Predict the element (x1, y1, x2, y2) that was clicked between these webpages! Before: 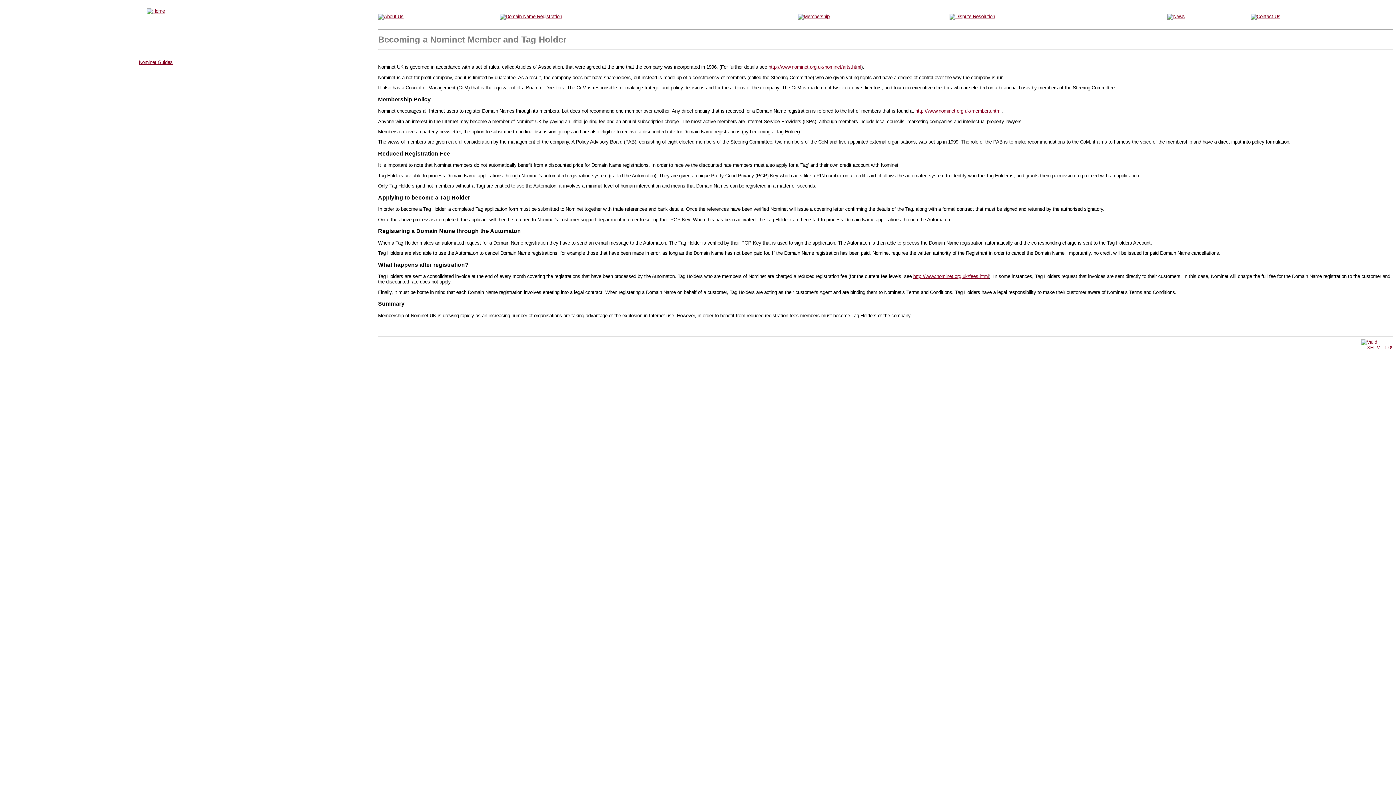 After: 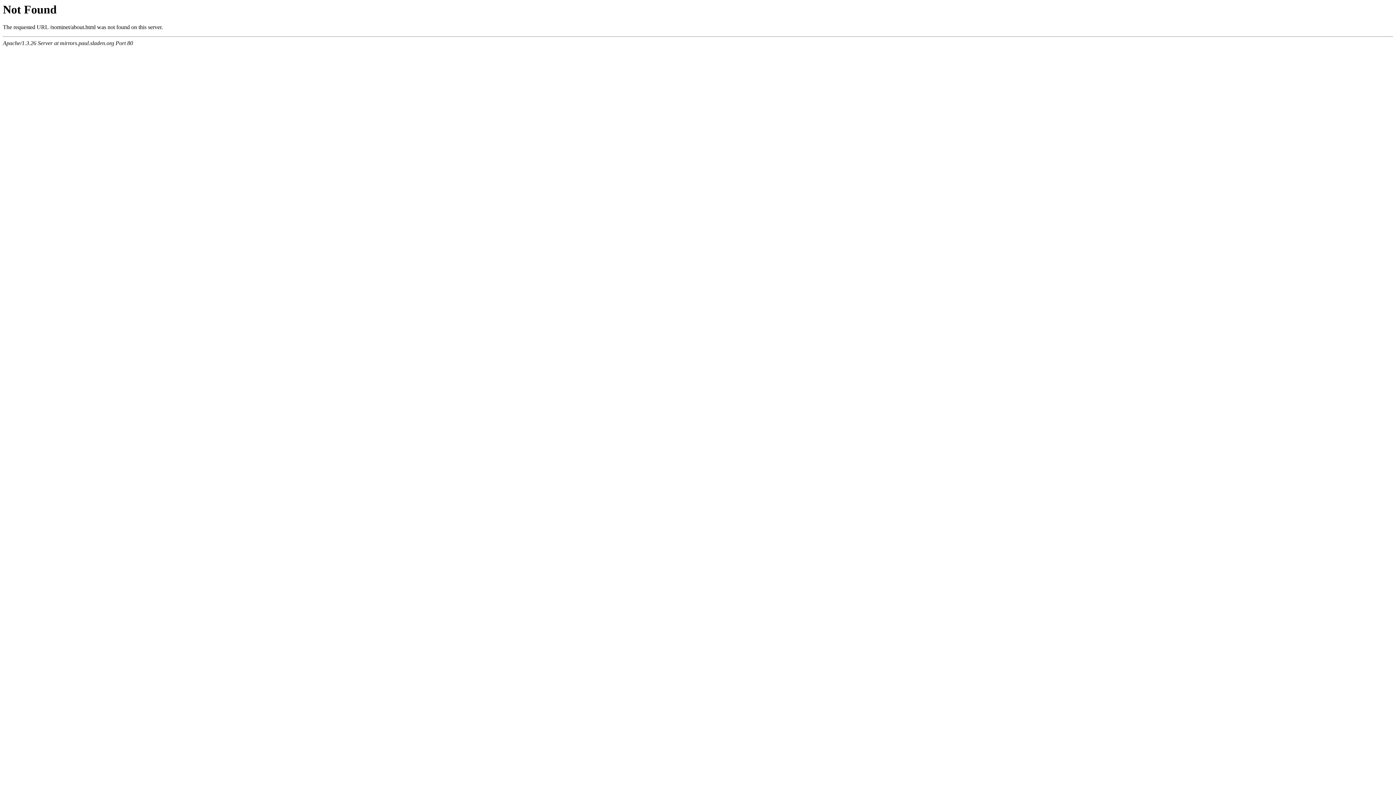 Action: bbox: (378, 13, 403, 19)